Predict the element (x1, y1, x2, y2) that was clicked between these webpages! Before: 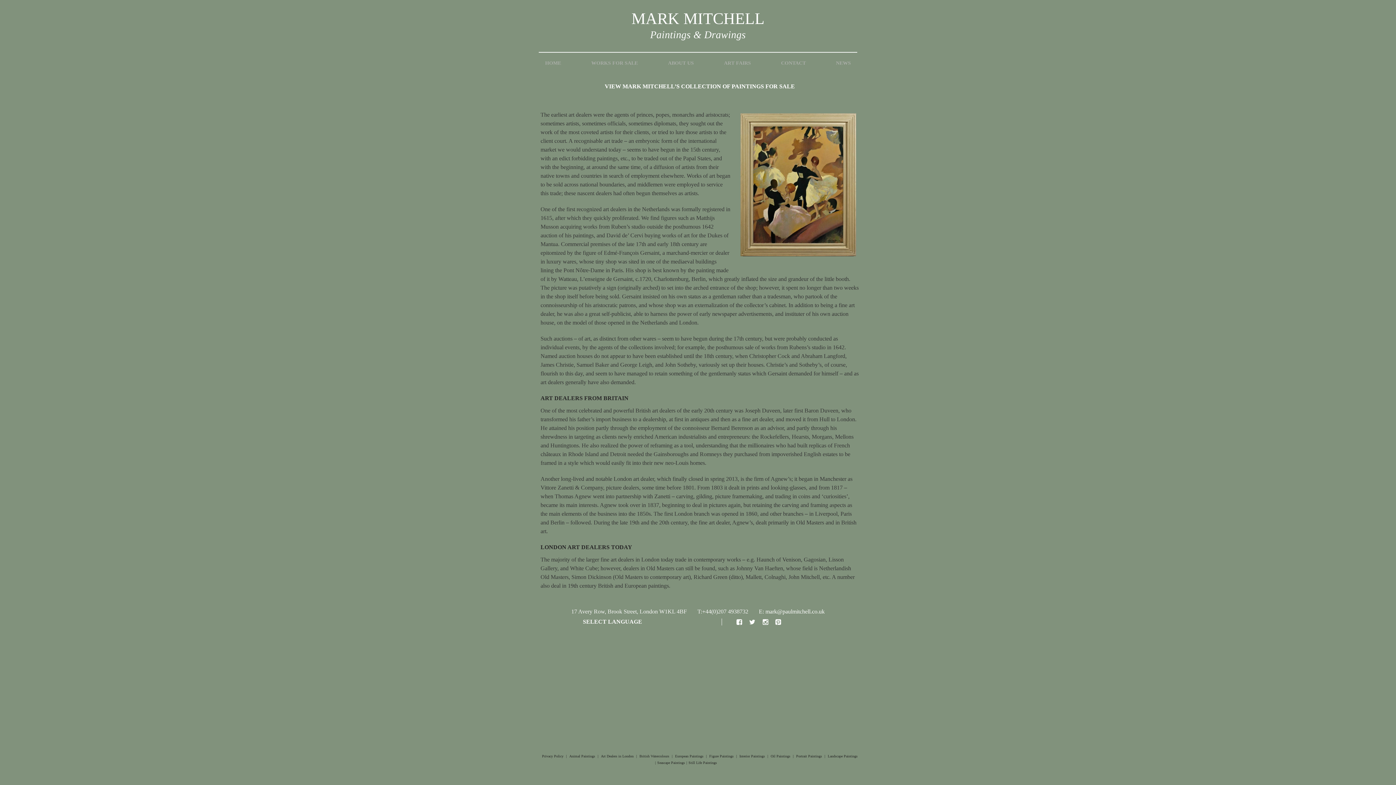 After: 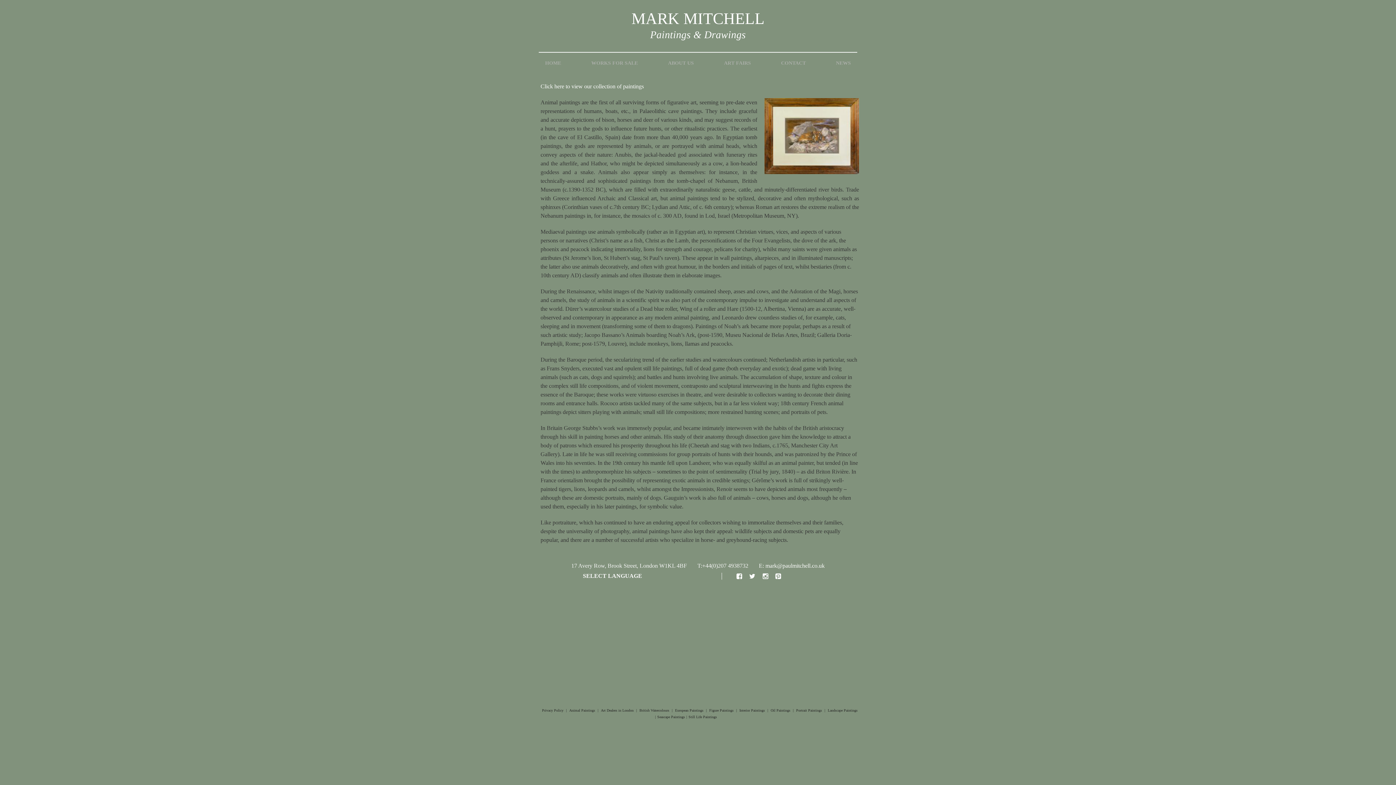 Action: bbox: (569, 754, 595, 758) label: Animal Paintings